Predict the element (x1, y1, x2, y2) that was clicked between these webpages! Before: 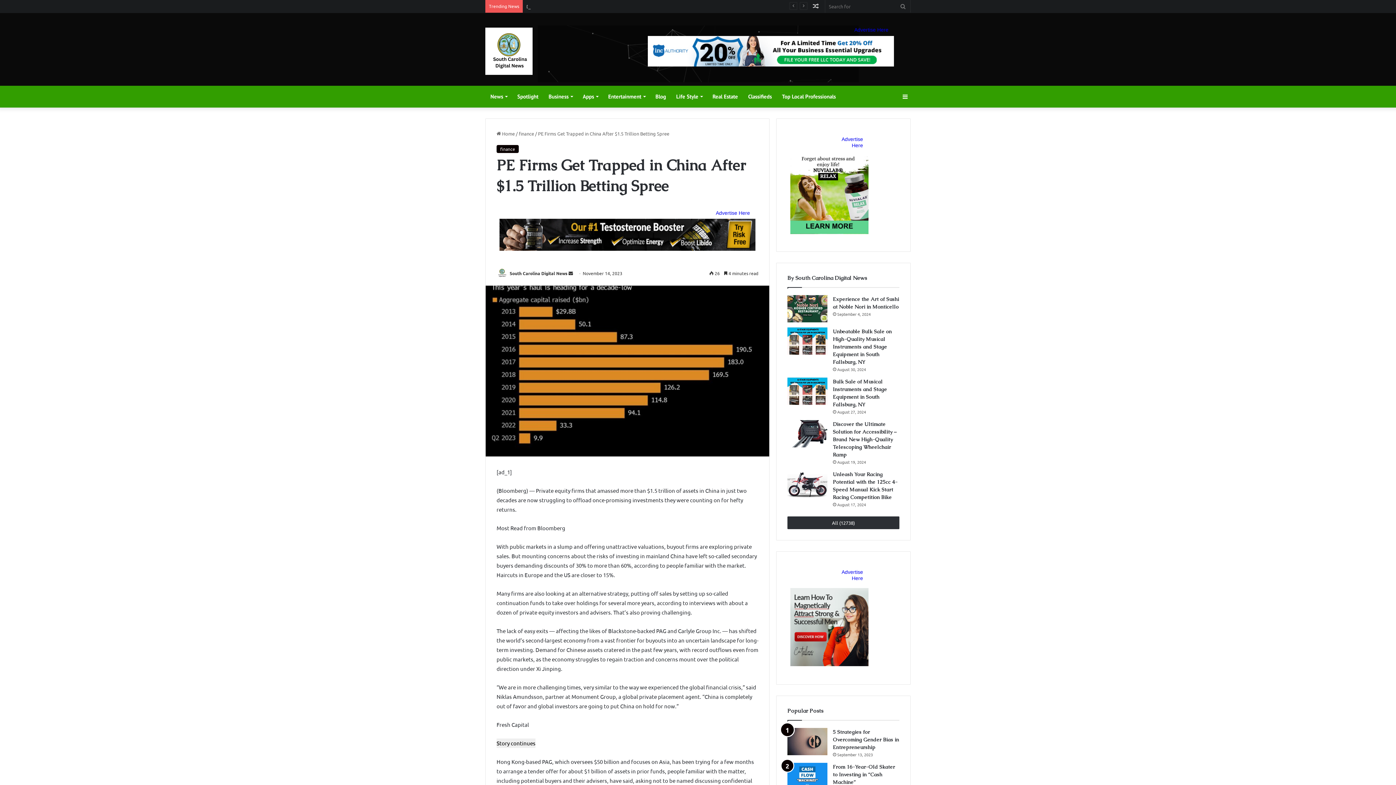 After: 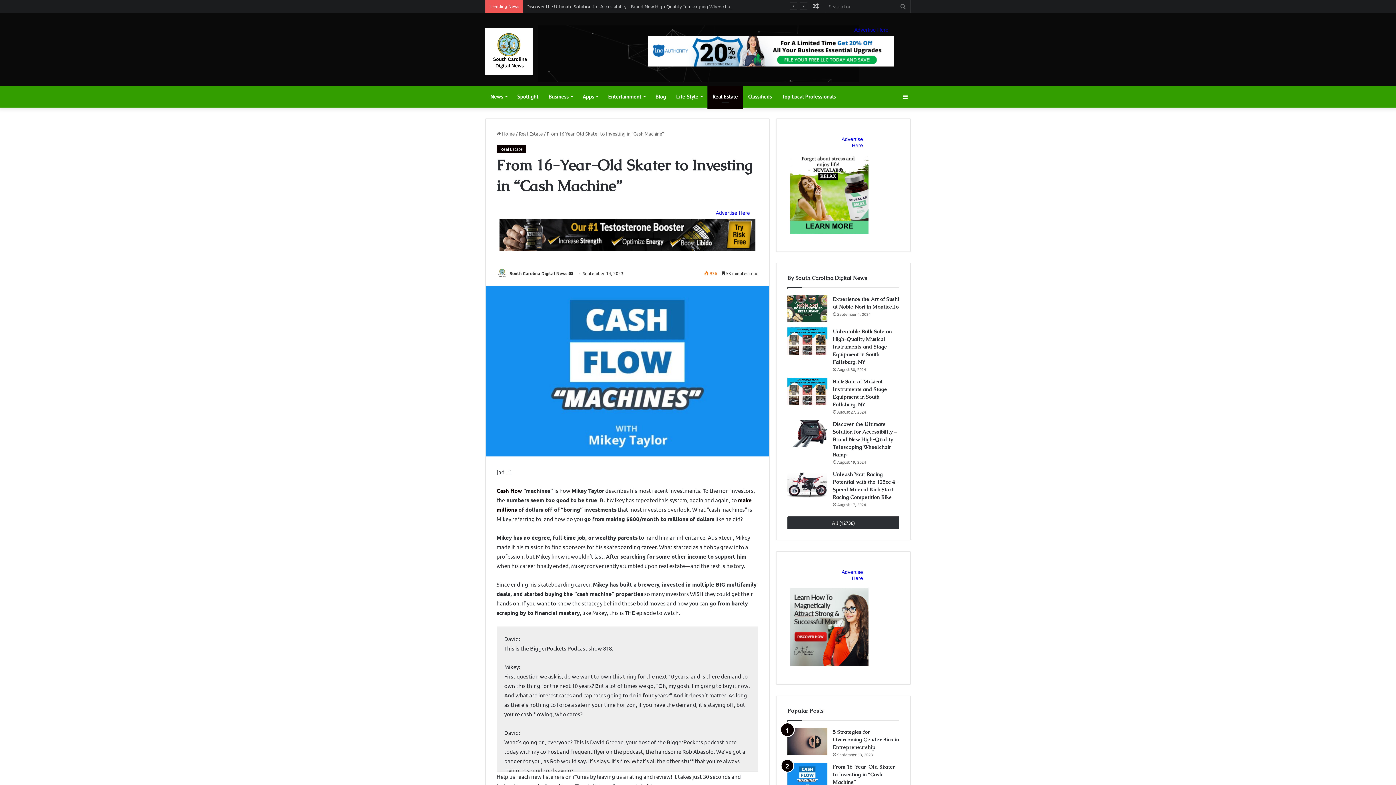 Action: label: From 16-Year-Old Skater to Investing in “Cash Machine” bbox: (833, 764, 895, 785)